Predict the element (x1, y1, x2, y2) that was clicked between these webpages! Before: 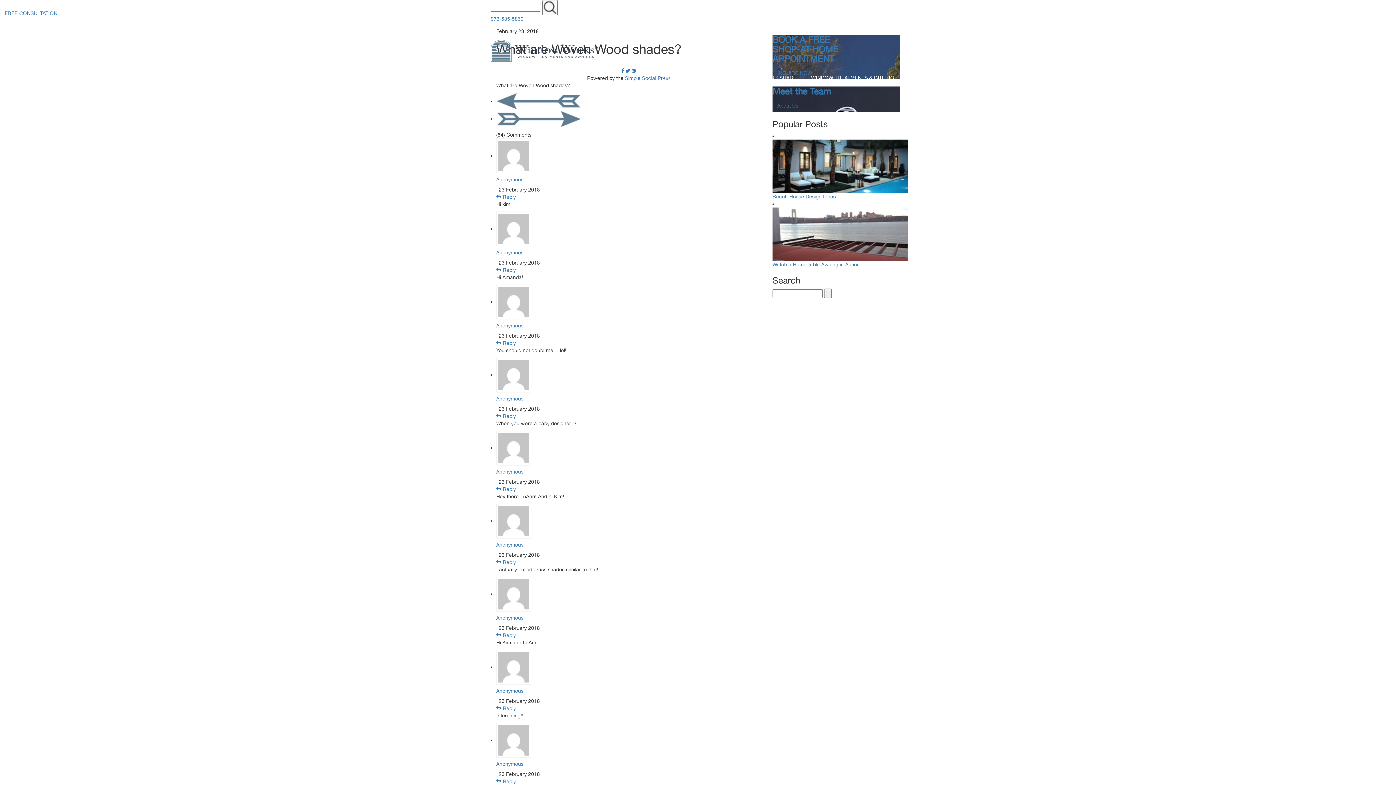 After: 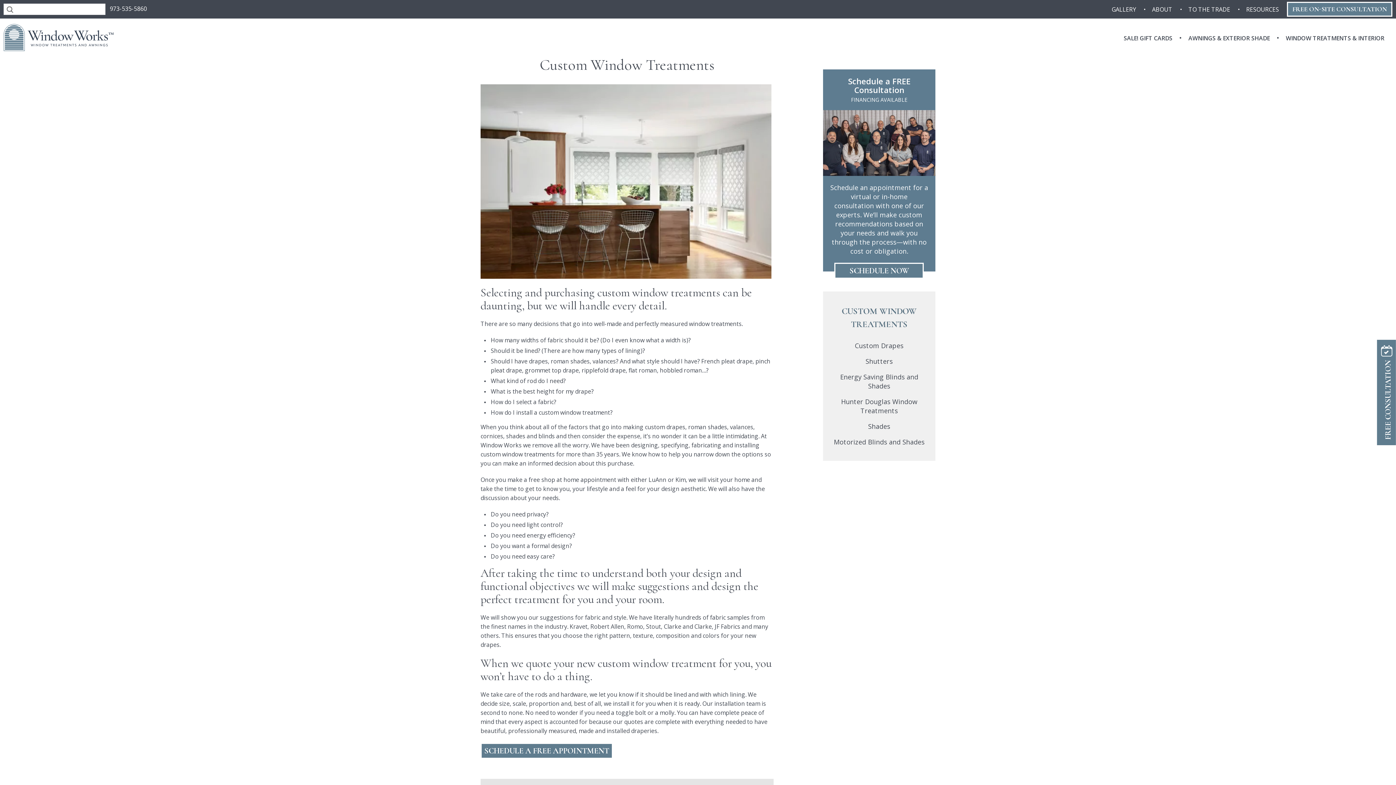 Action: label: WINDOW TREATMENTS & INTERIOR bbox: (804, 69, 905, 86)